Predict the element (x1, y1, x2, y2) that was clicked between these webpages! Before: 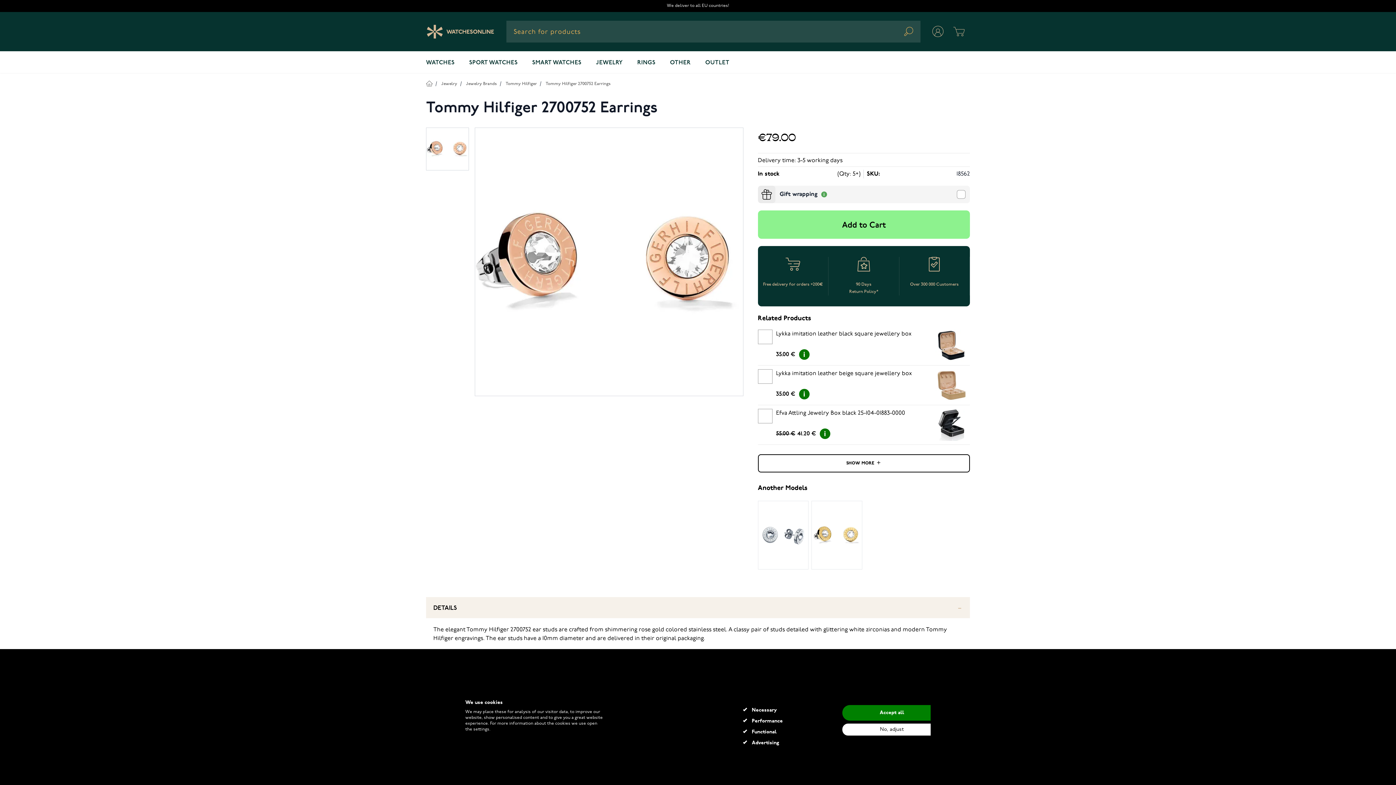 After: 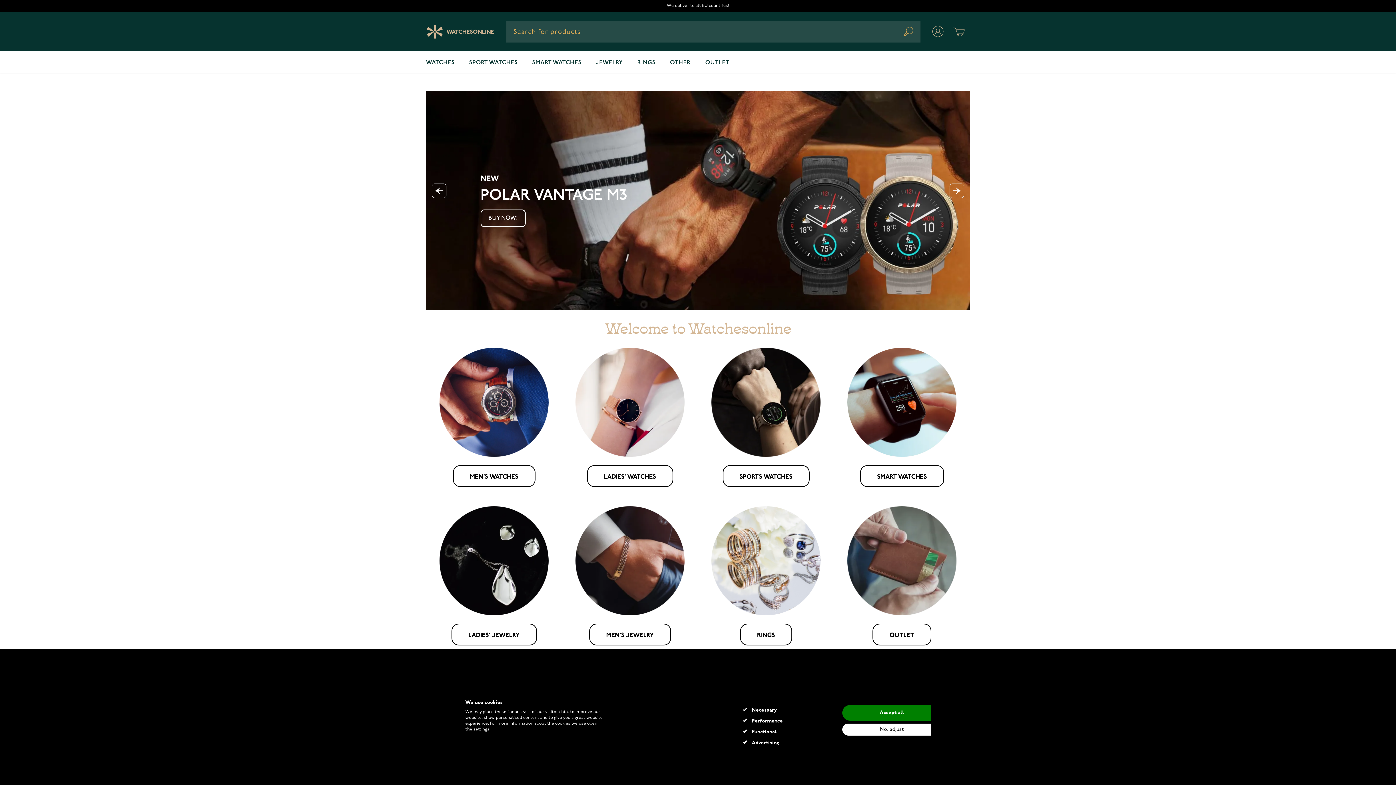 Action: label: store logo bbox: (426, 23, 494, 39)